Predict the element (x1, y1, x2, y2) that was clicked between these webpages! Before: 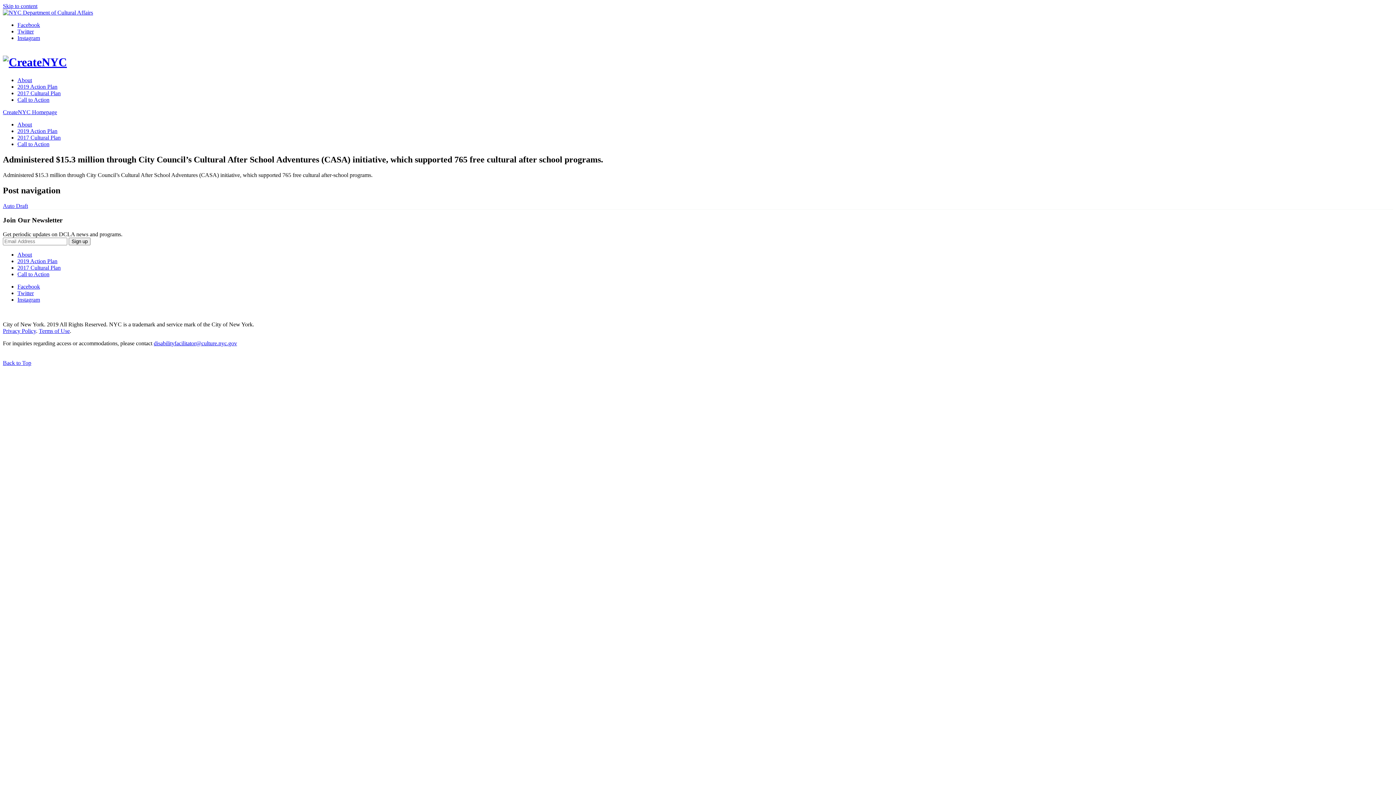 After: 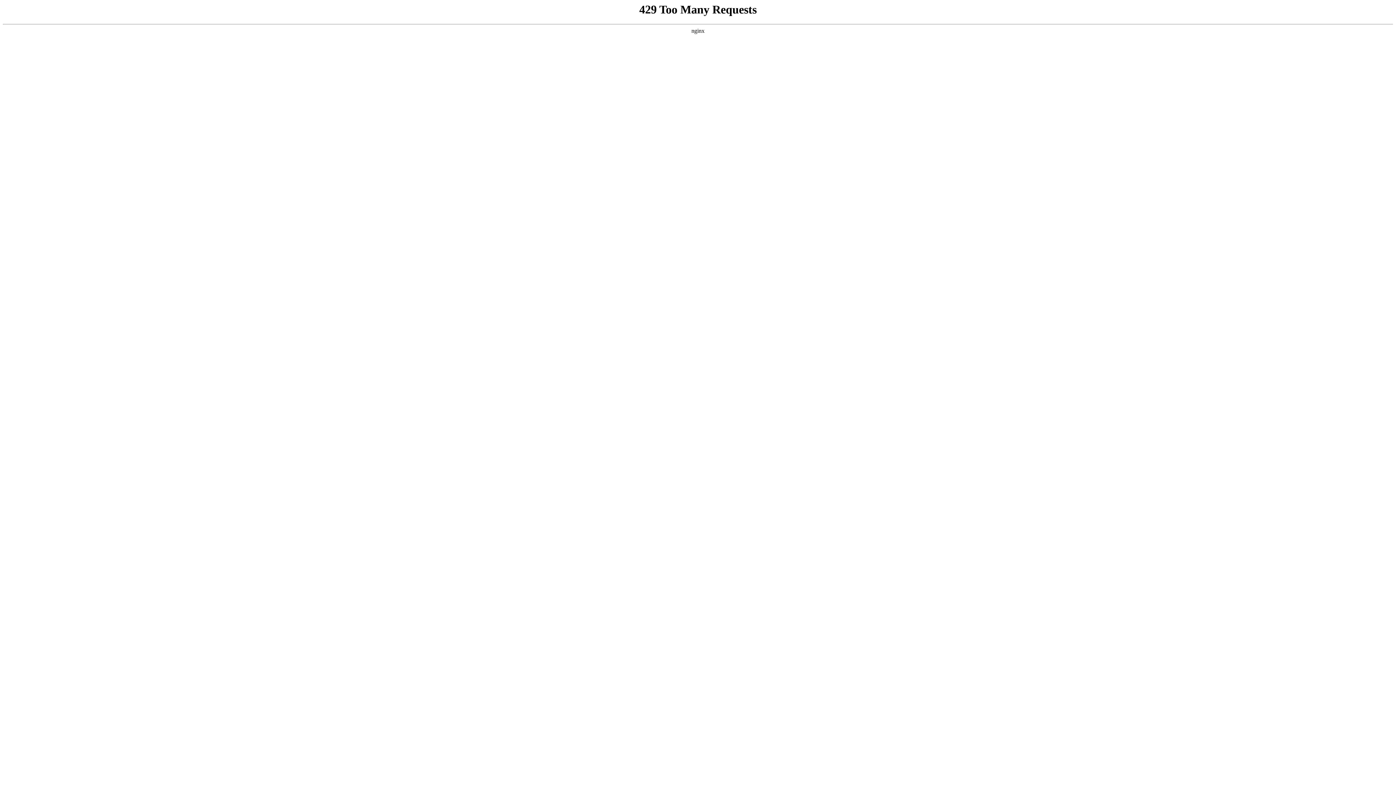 Action: label: About bbox: (17, 251, 32, 257)